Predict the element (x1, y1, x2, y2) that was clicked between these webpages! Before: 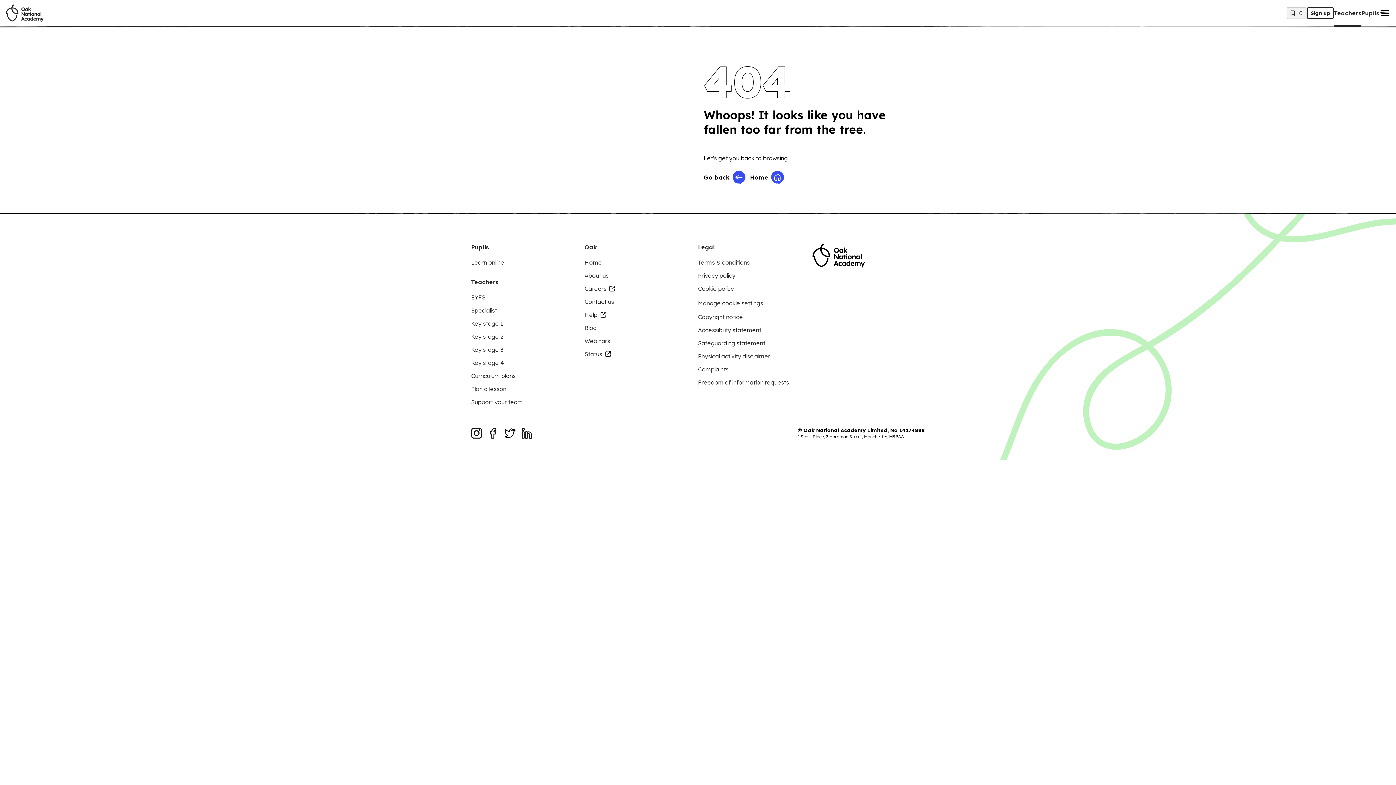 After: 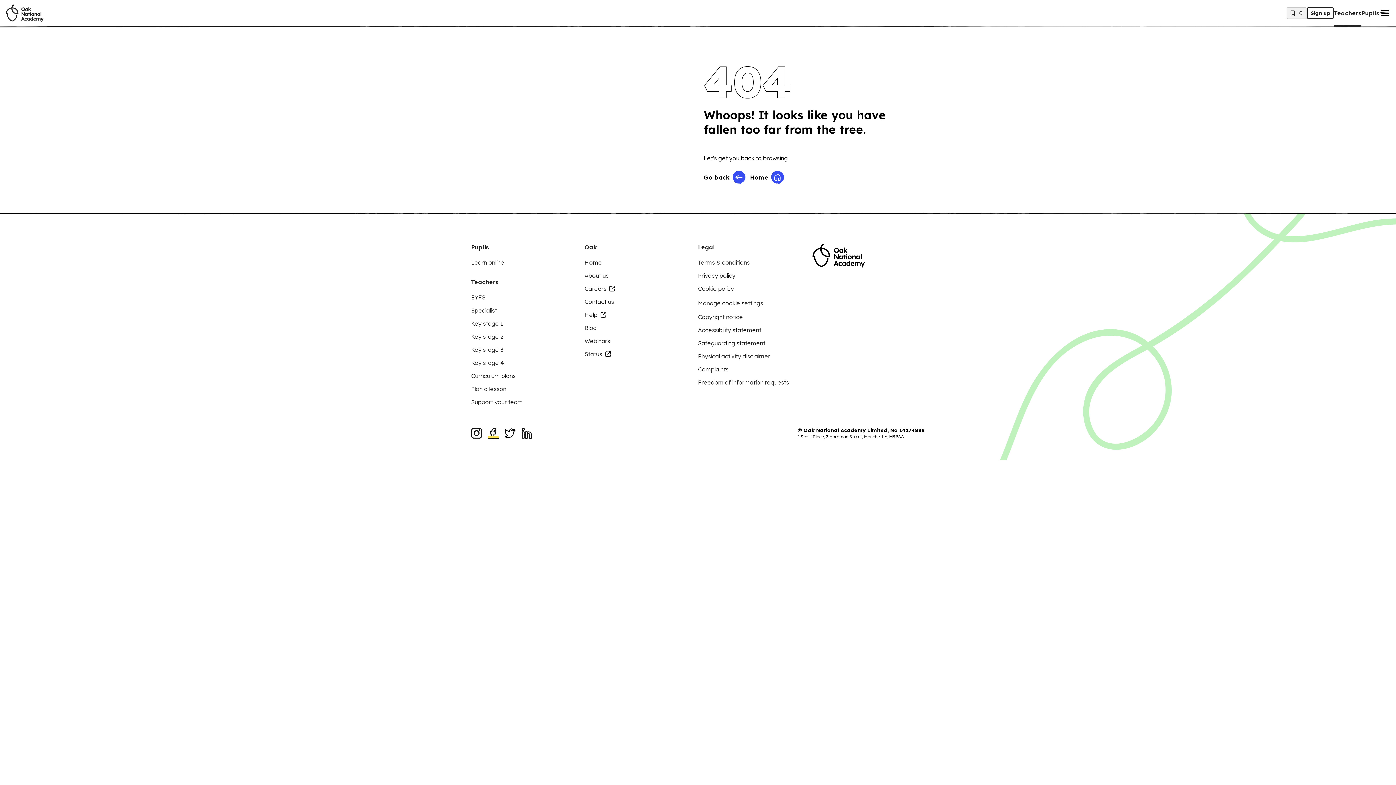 Action: label: facebook for Oak National Academy bbox: (488, 428, 498, 438)